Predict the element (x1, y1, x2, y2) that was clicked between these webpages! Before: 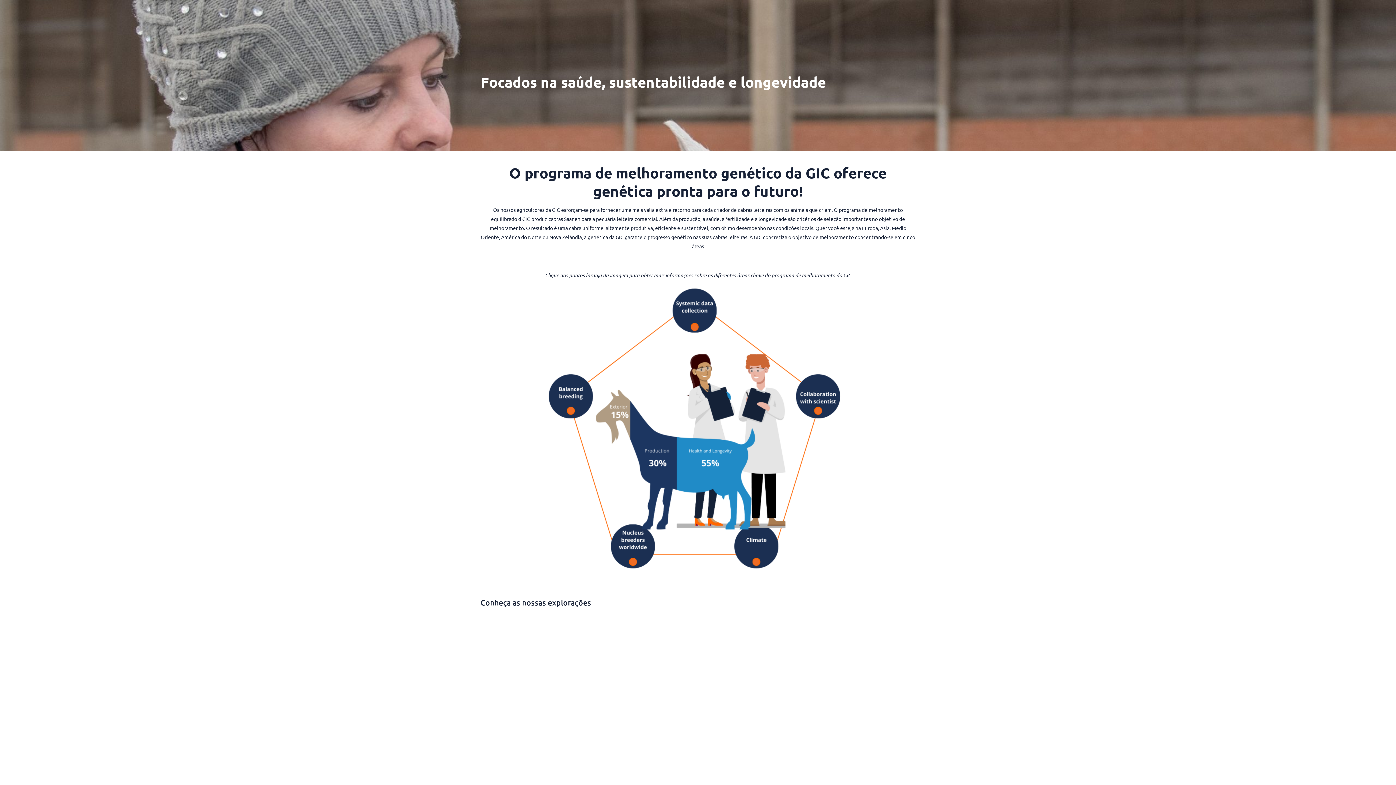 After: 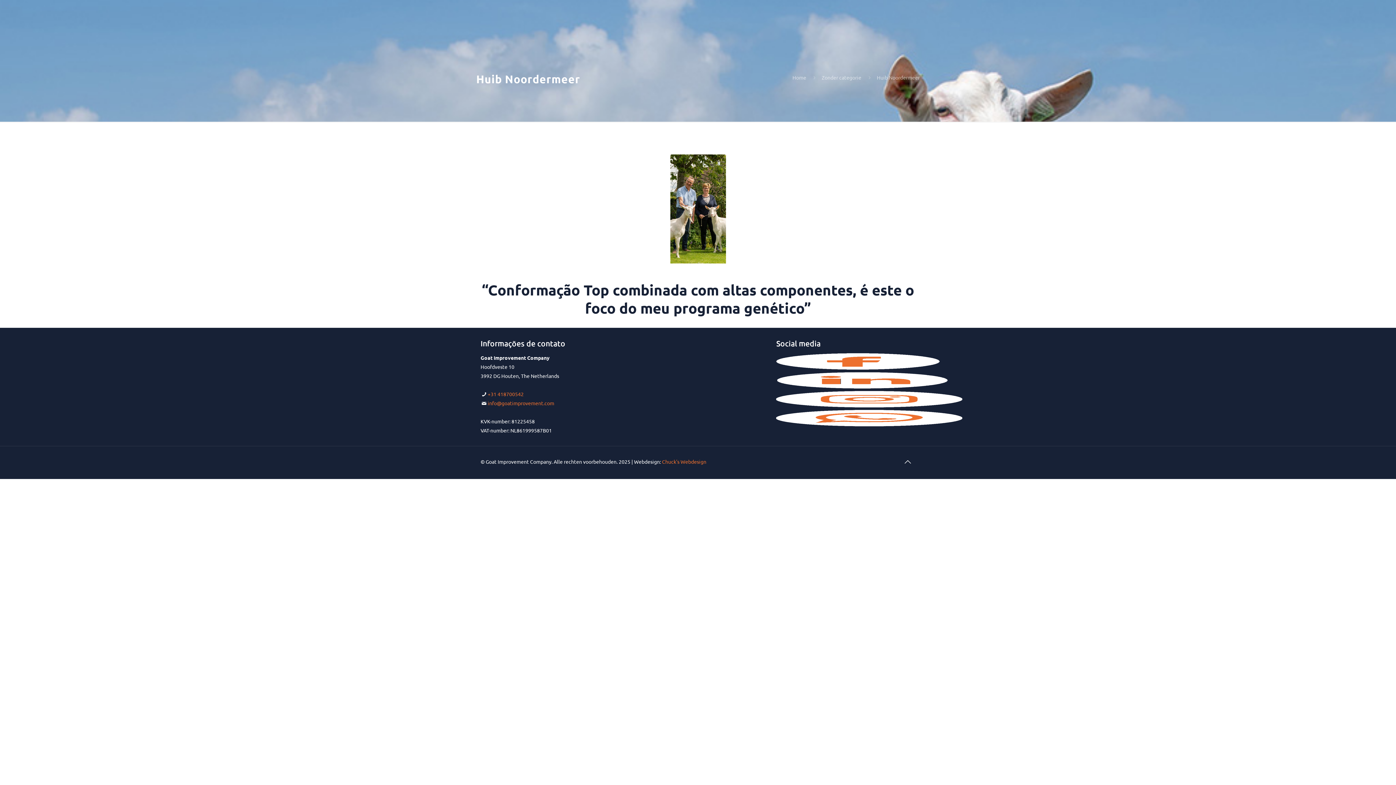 Action: bbox: (495, 612, 585, 763)